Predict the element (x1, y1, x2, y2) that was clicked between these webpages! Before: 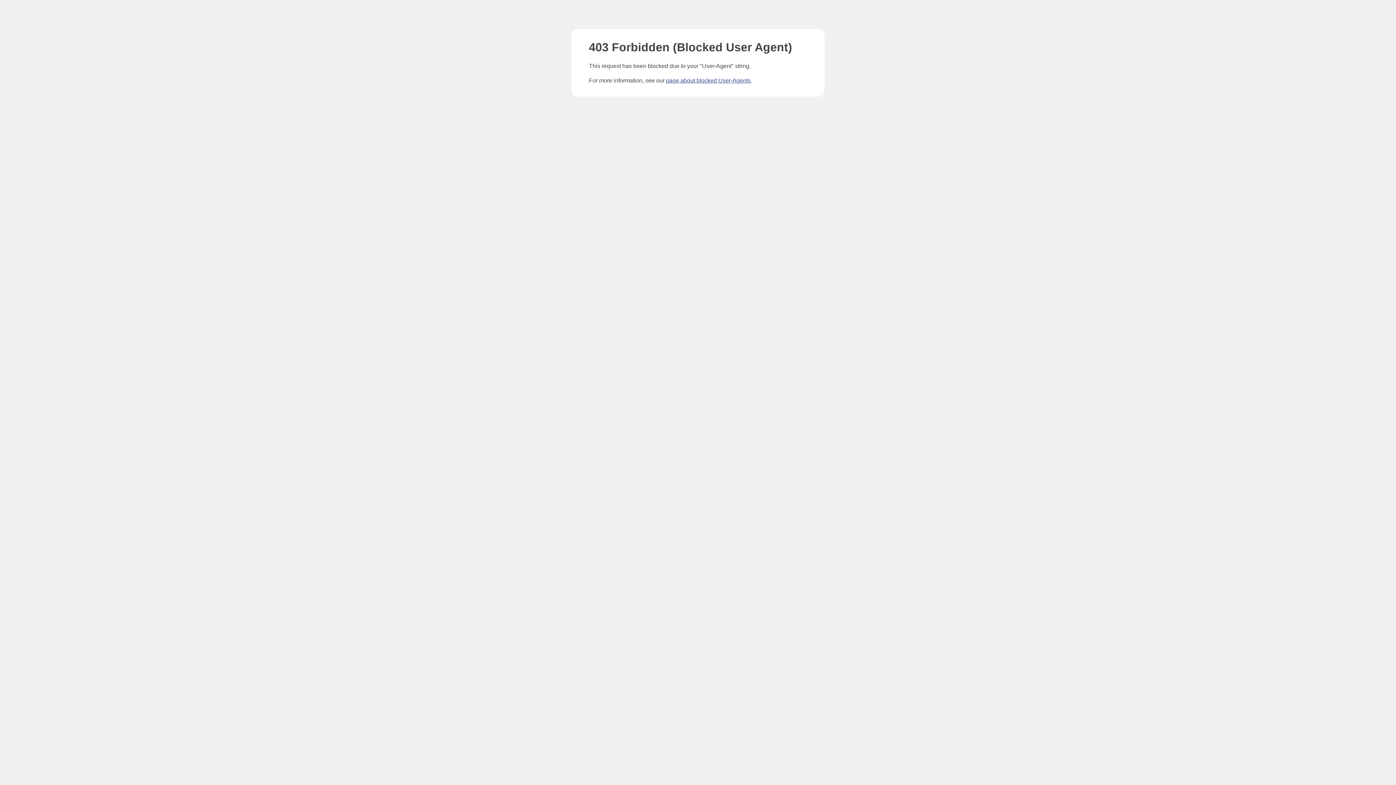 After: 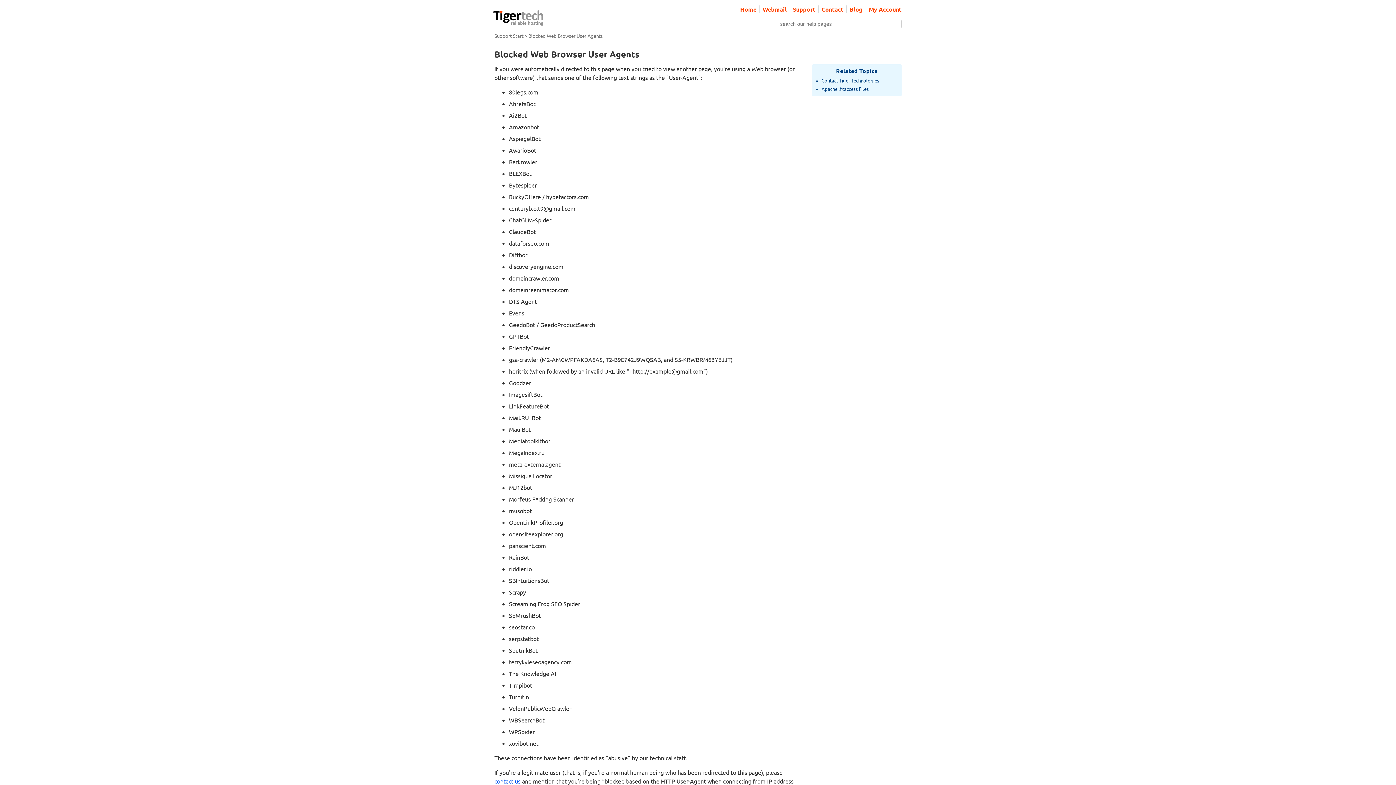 Action: label: page about blocked User-Agents bbox: (666, 77, 750, 83)